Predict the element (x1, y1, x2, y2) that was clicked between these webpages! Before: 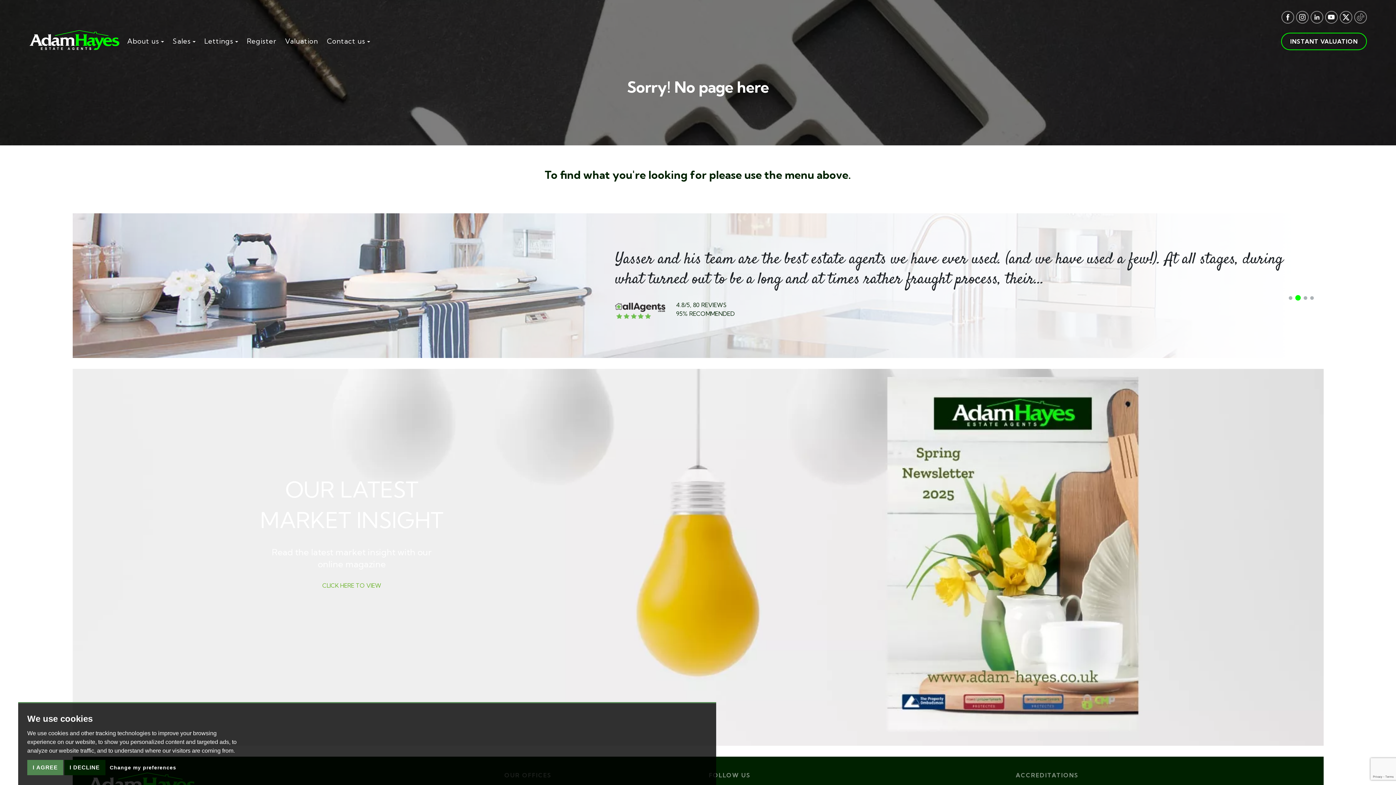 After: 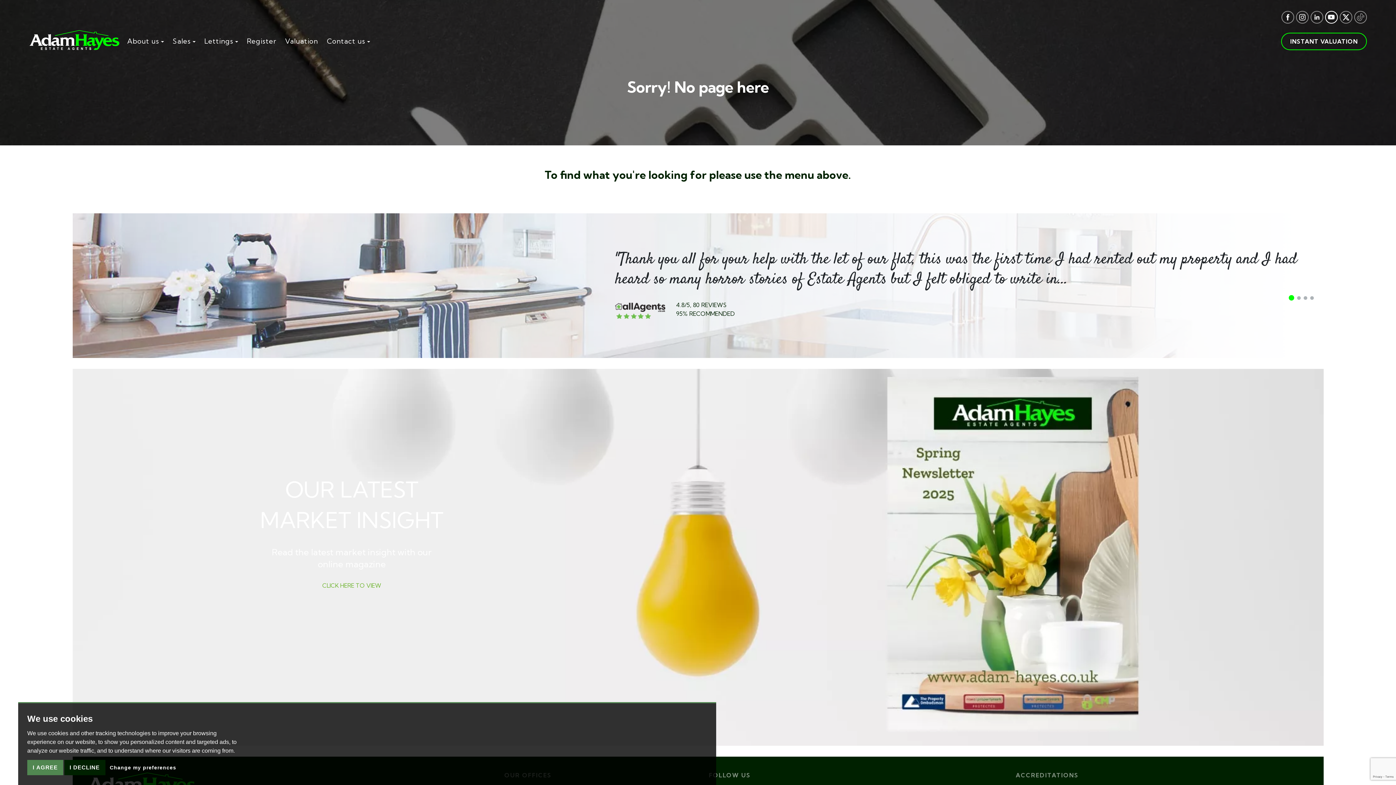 Action: bbox: (1325, 10, 1338, 23)